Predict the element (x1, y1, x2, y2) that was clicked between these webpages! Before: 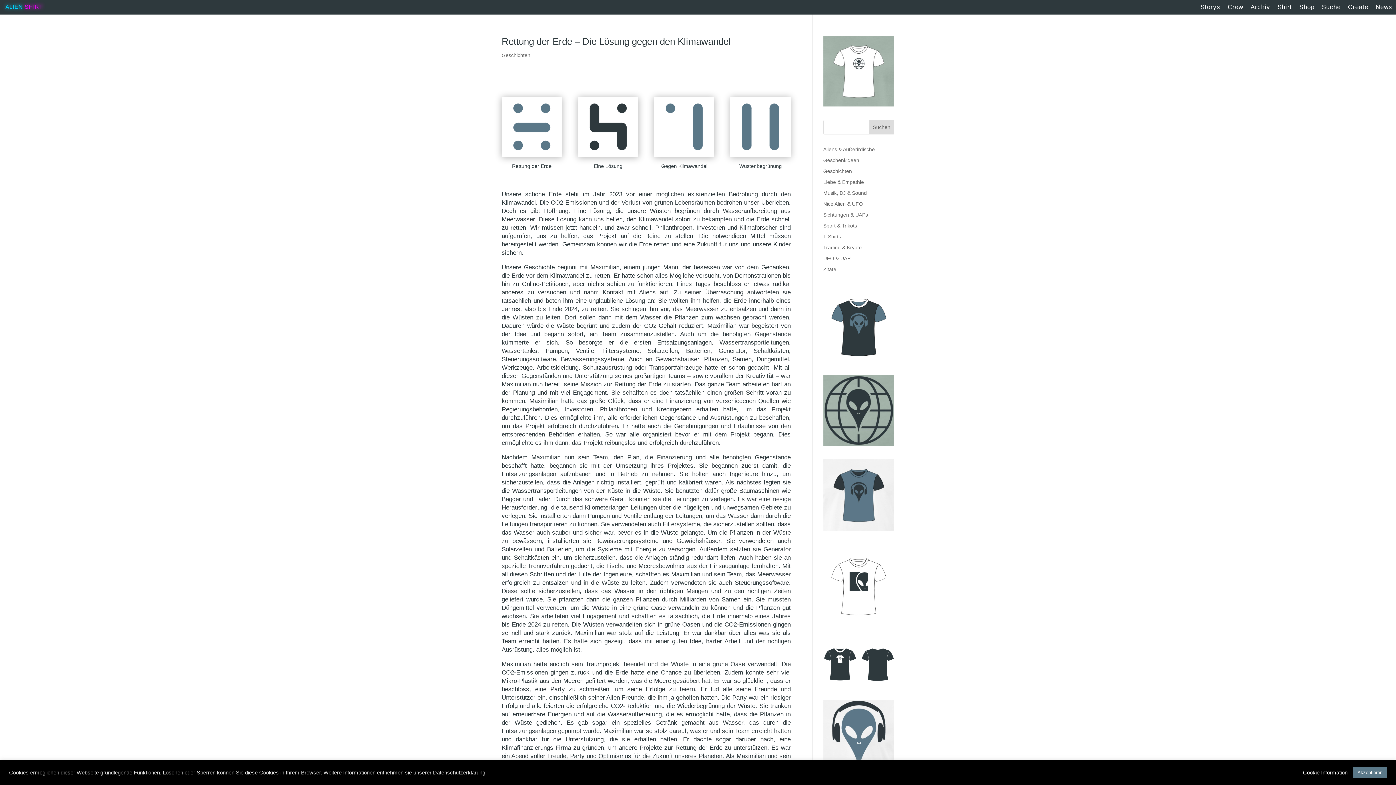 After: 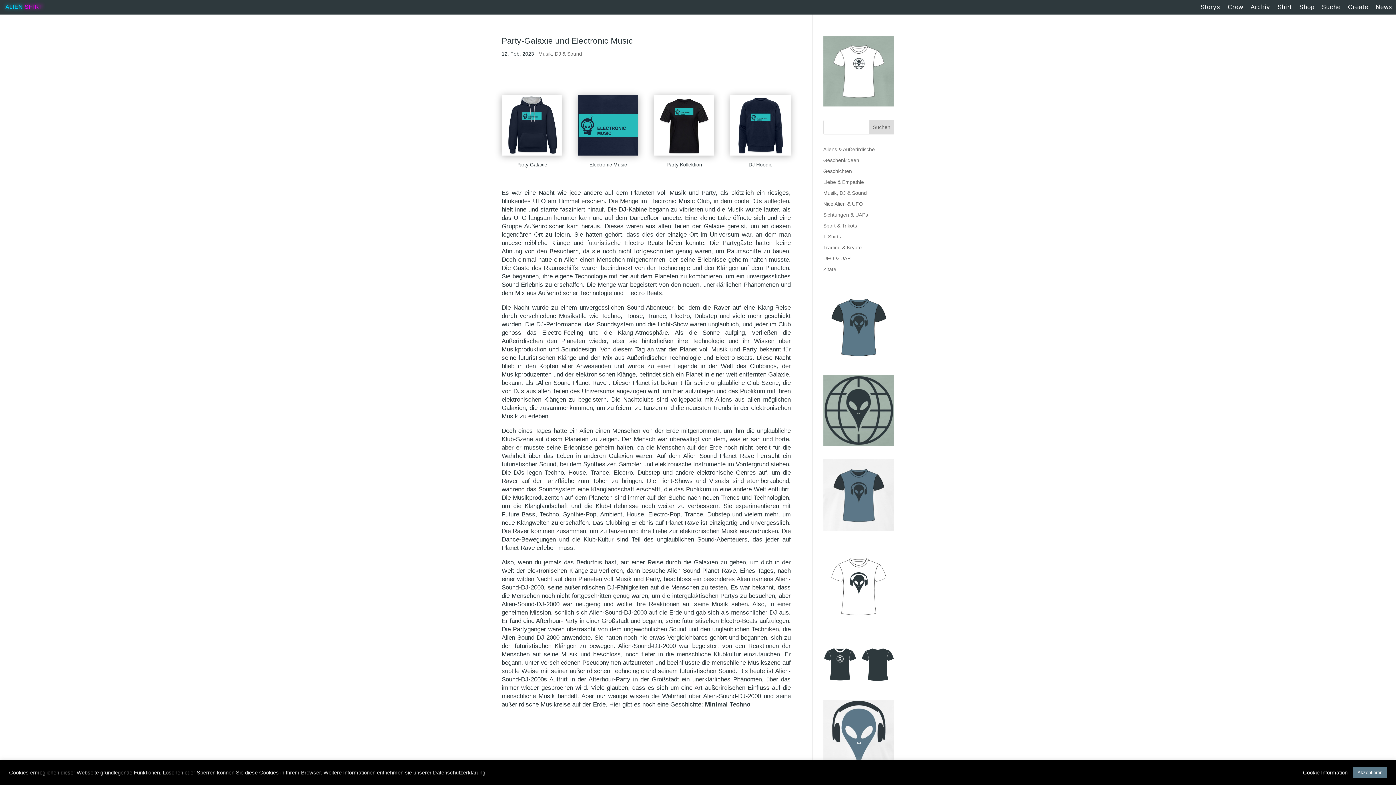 Action: label: Musik, DJ & Sound bbox: (823, 190, 867, 196)